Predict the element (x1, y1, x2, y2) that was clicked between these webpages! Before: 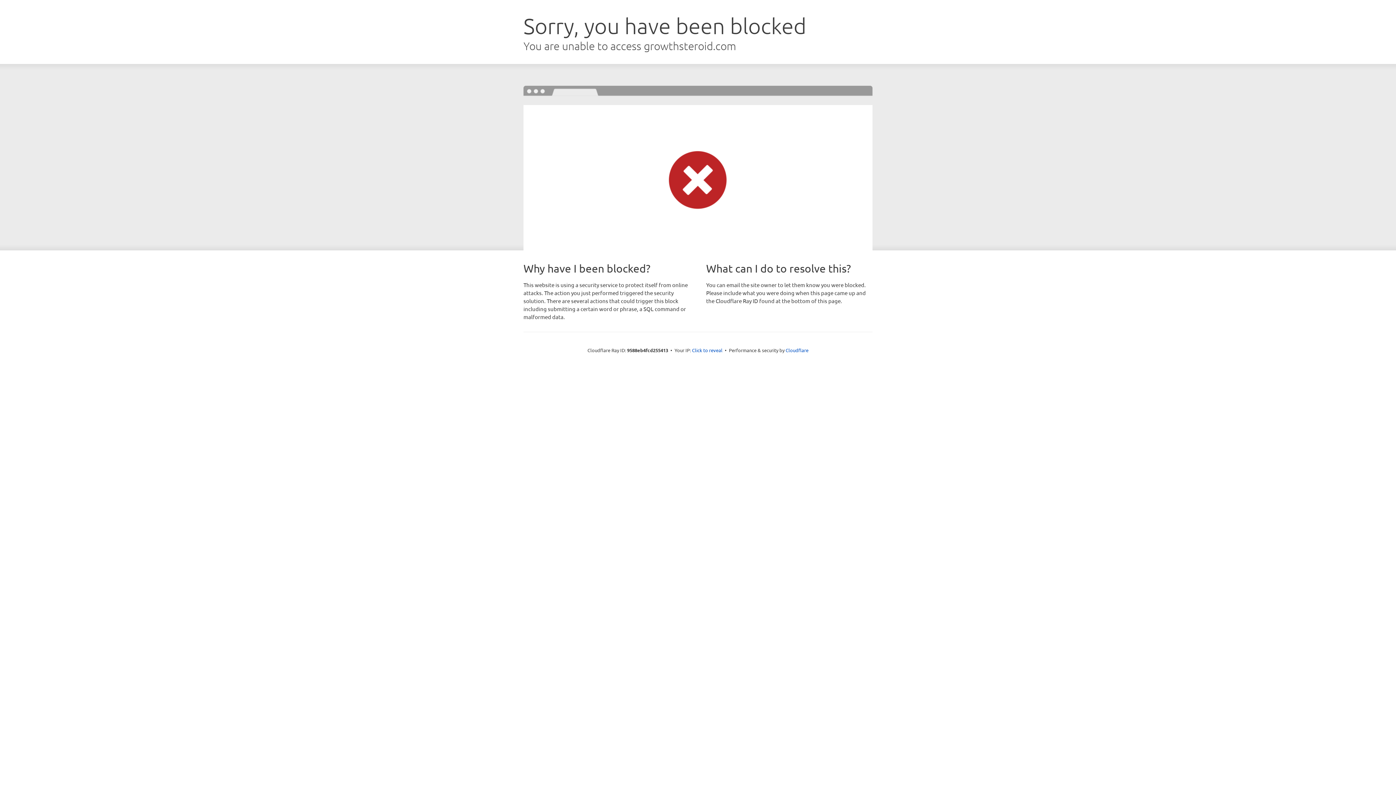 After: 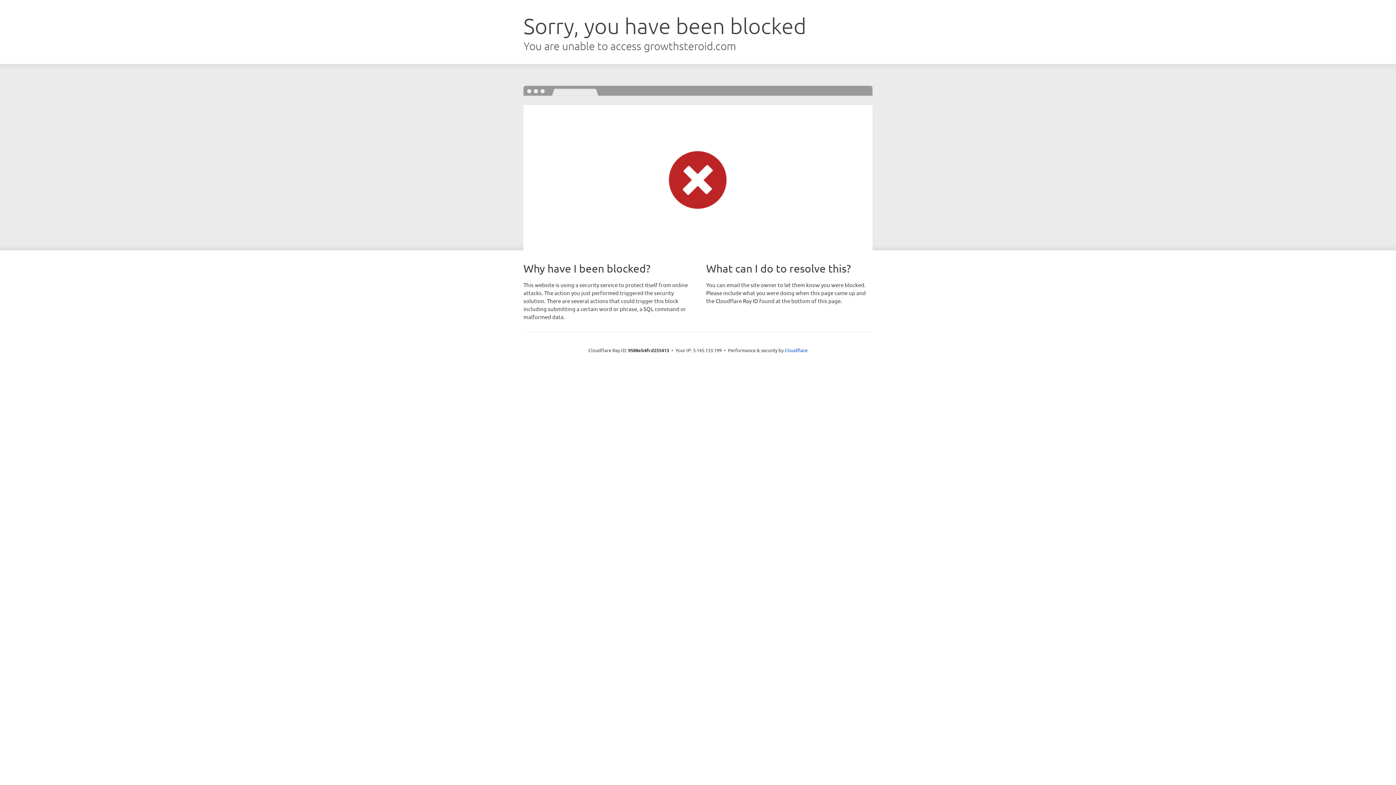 Action: label: Click to reveal bbox: (692, 346, 722, 353)